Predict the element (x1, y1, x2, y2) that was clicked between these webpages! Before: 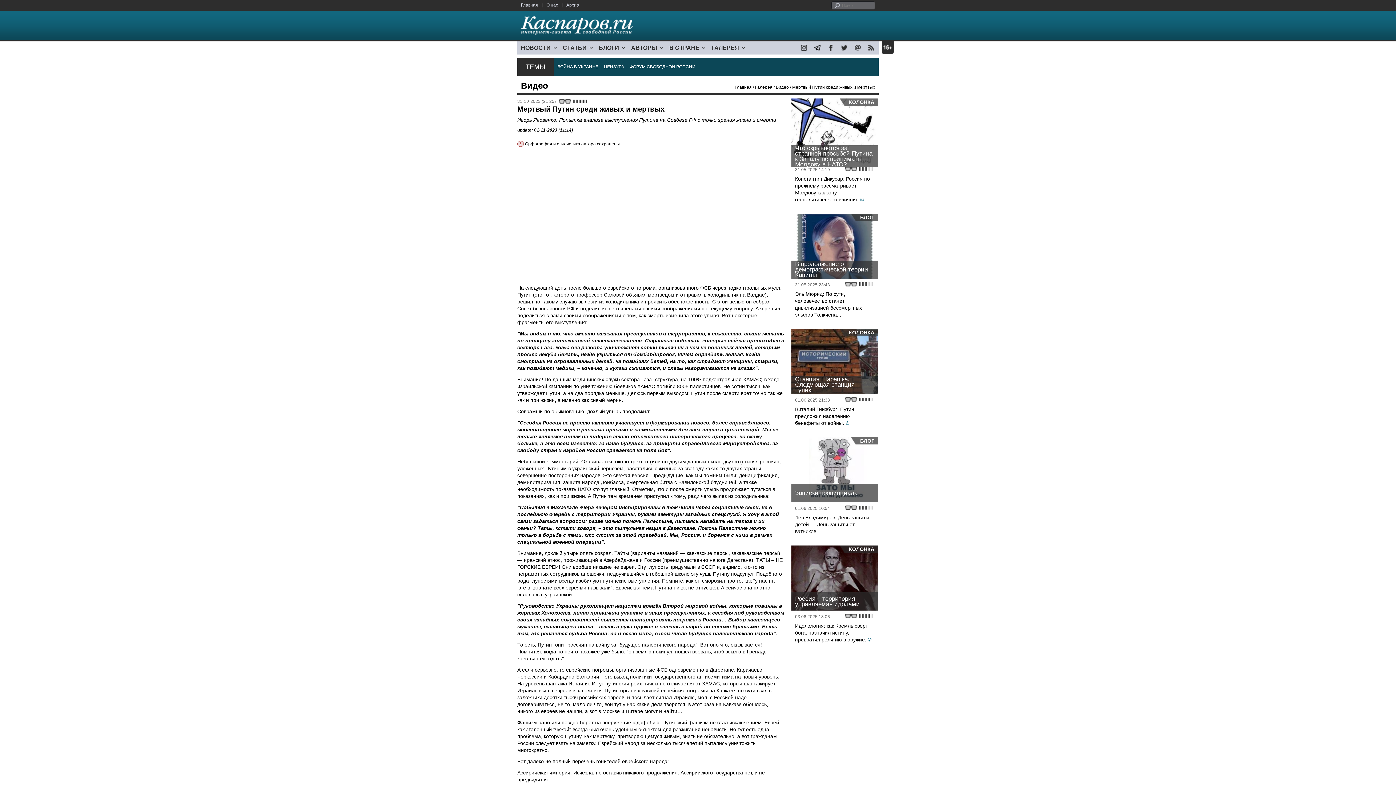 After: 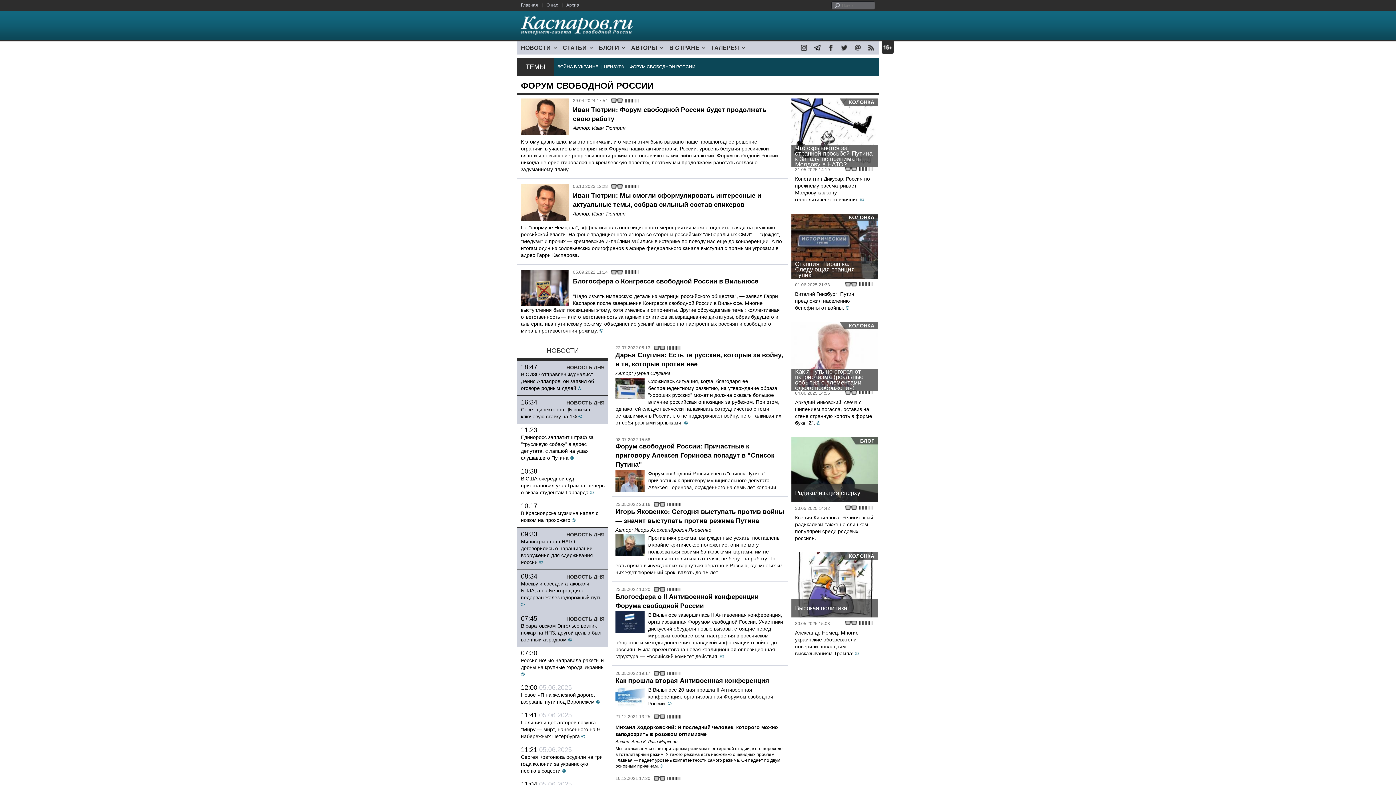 Action: bbox: (629, 64, 695, 69) label: ФОРУМ СВОБОДНОЙ РОССИИ